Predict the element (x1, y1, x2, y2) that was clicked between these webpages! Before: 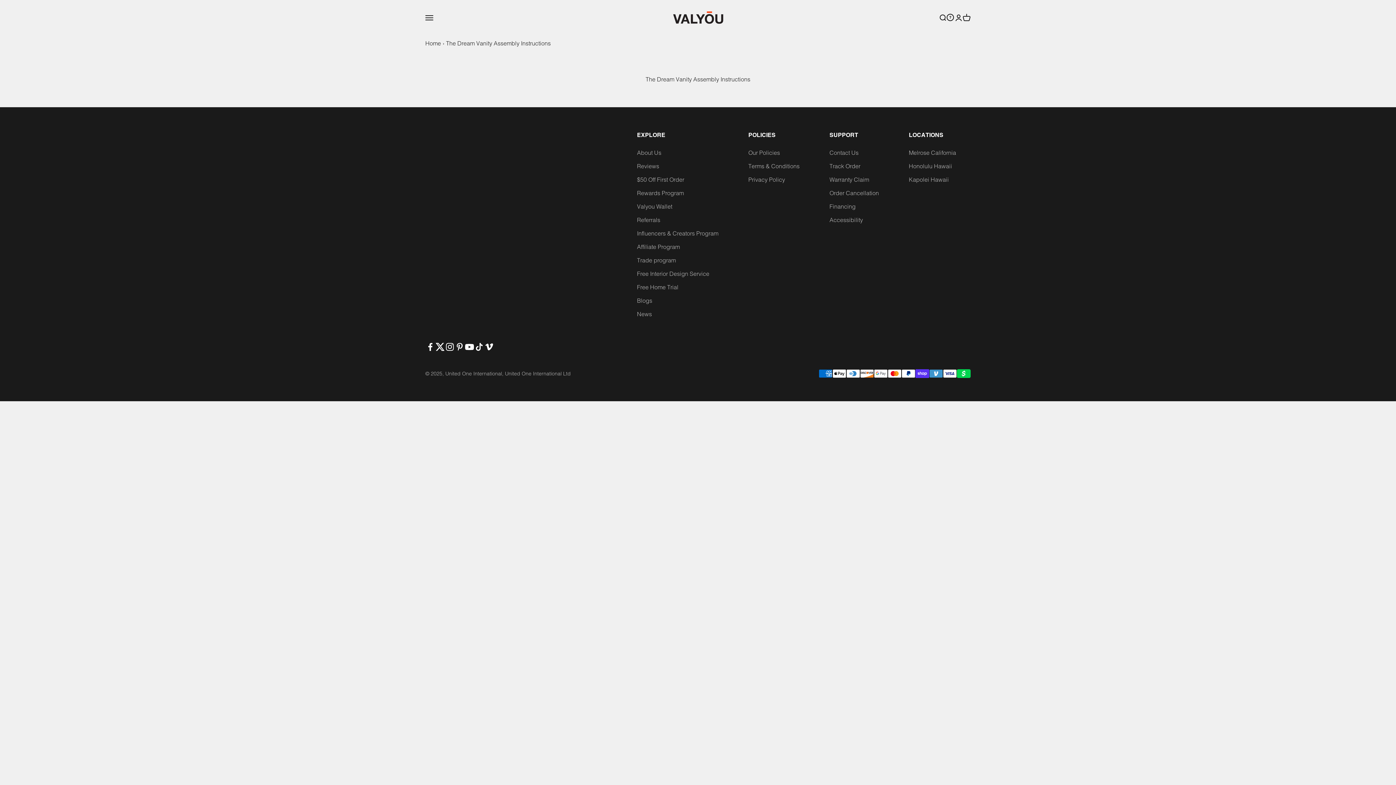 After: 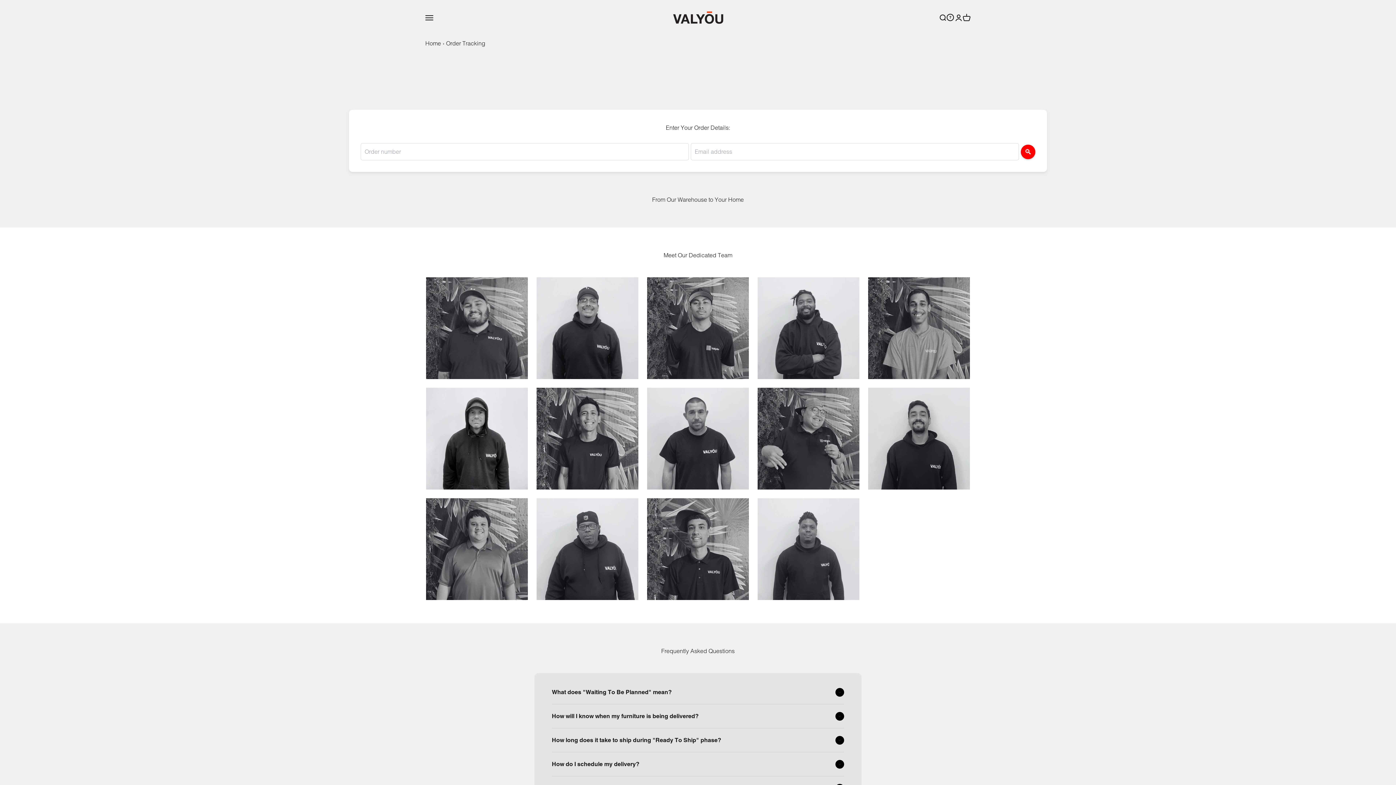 Action: bbox: (829, 161, 860, 170) label: Track Order